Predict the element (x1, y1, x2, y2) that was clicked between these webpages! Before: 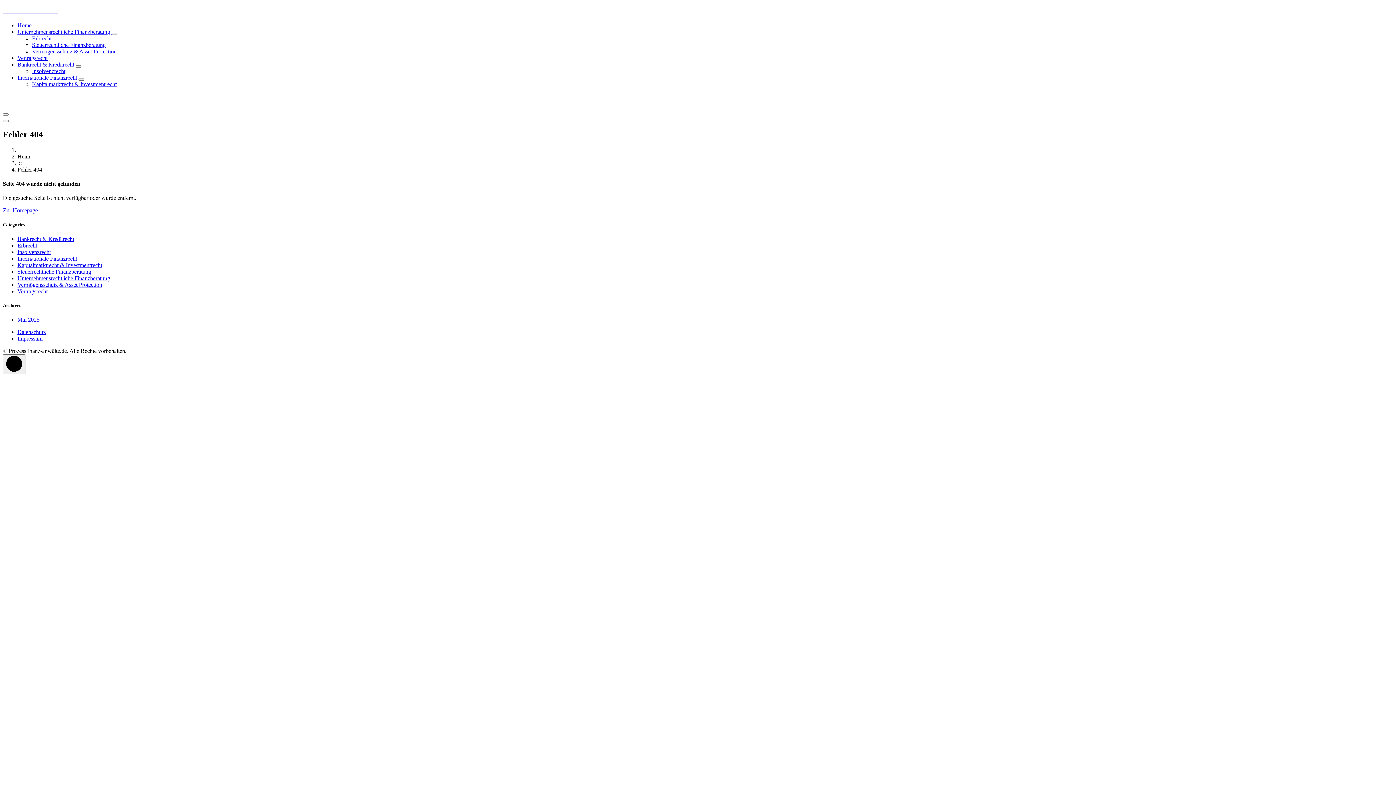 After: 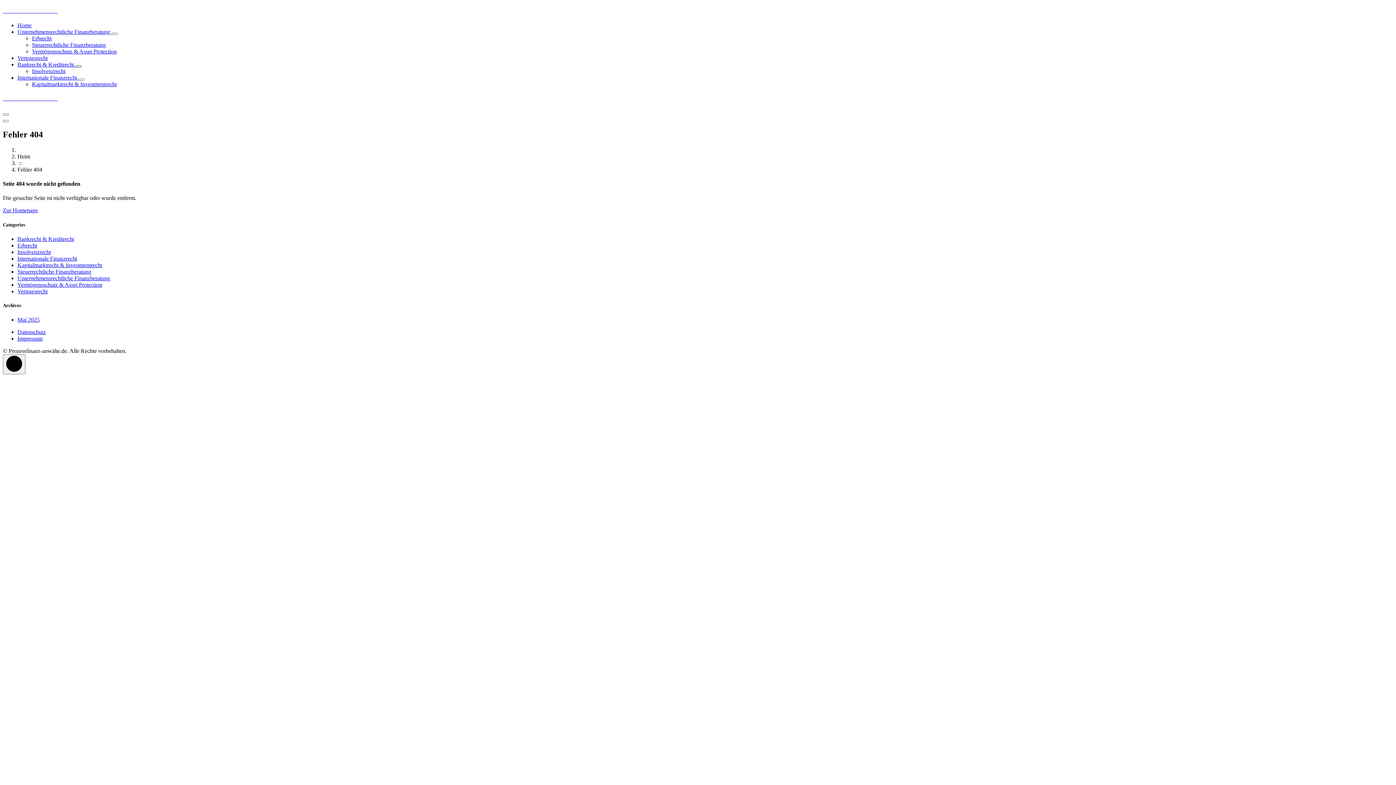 Action: bbox: (75, 65, 81, 67) label: Mobile Collapsed